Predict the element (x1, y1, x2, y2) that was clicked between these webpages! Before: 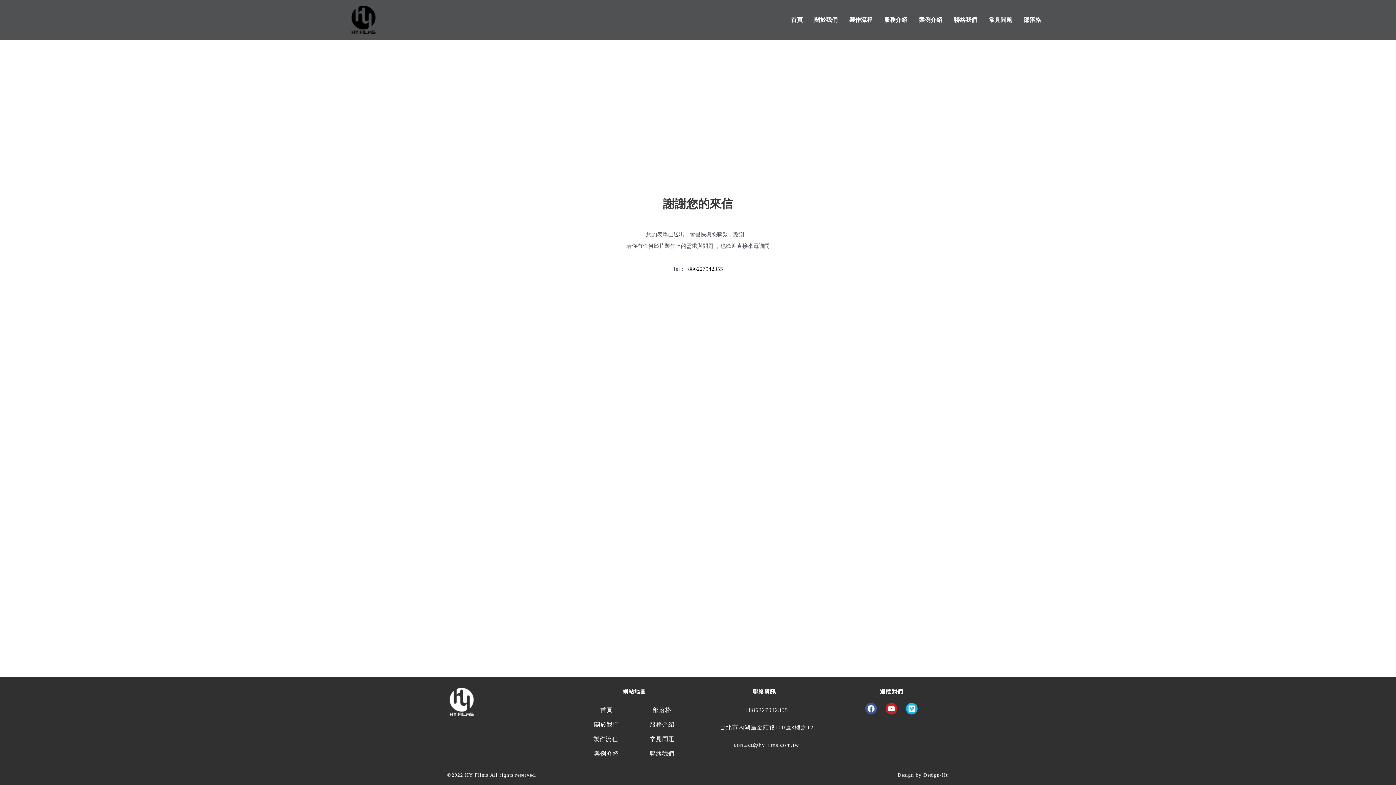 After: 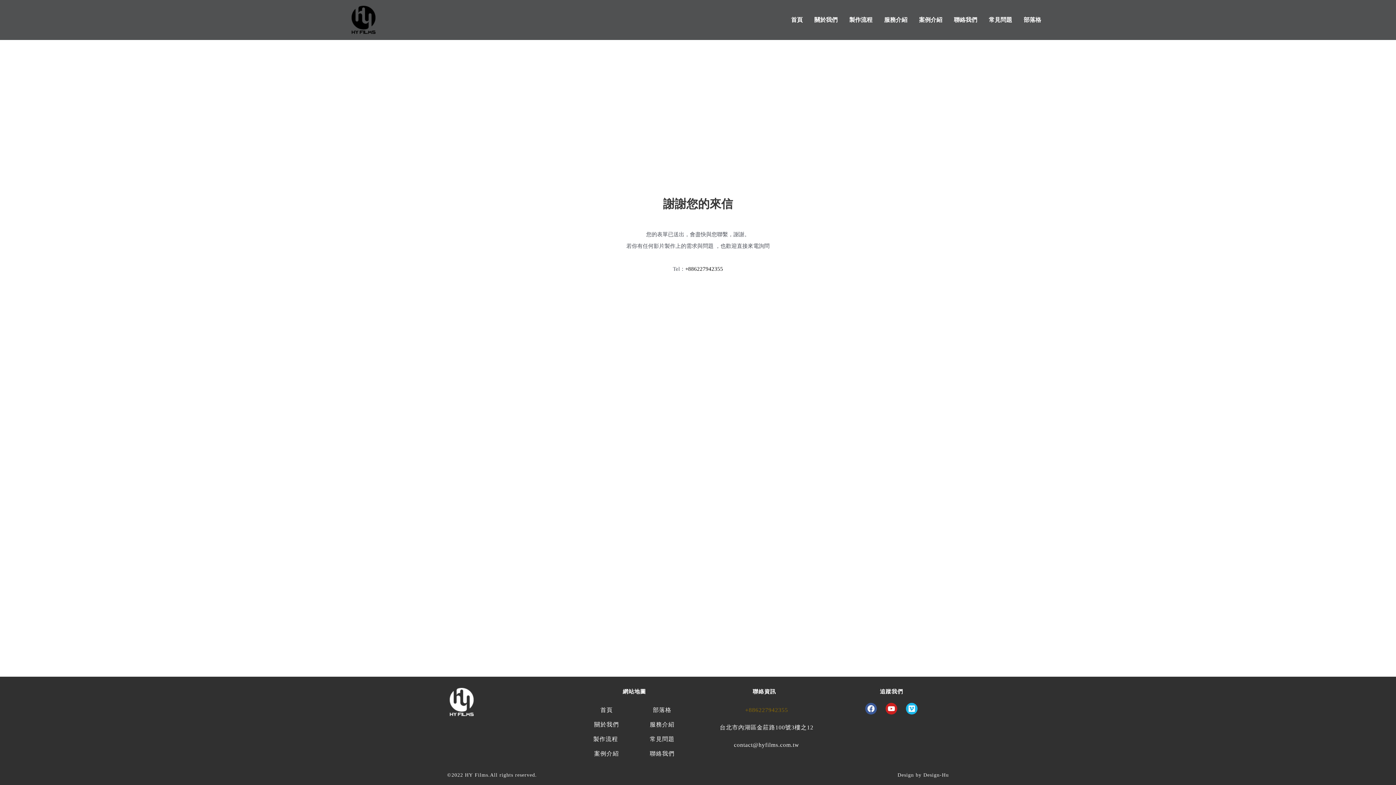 Action: bbox: (745, 707, 788, 713) label: +886227942355